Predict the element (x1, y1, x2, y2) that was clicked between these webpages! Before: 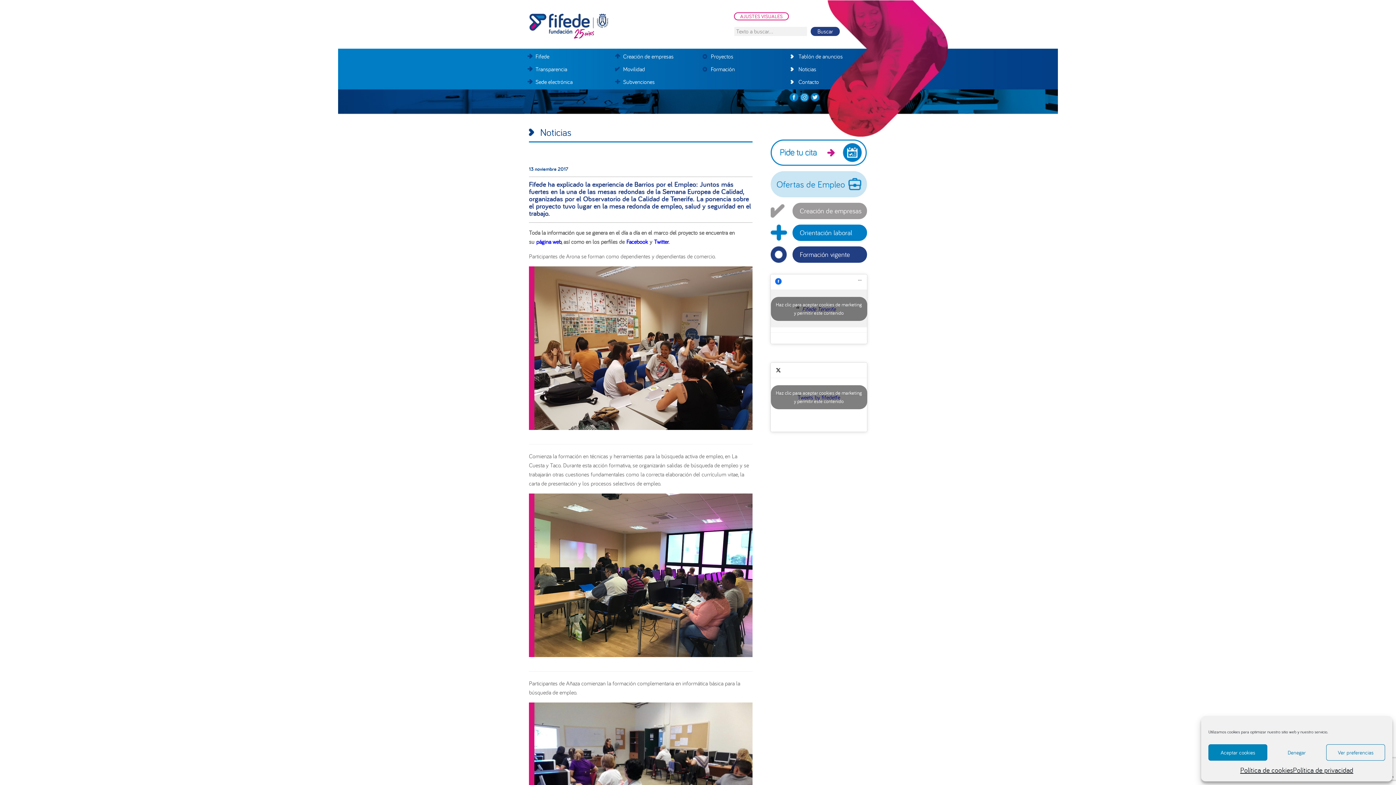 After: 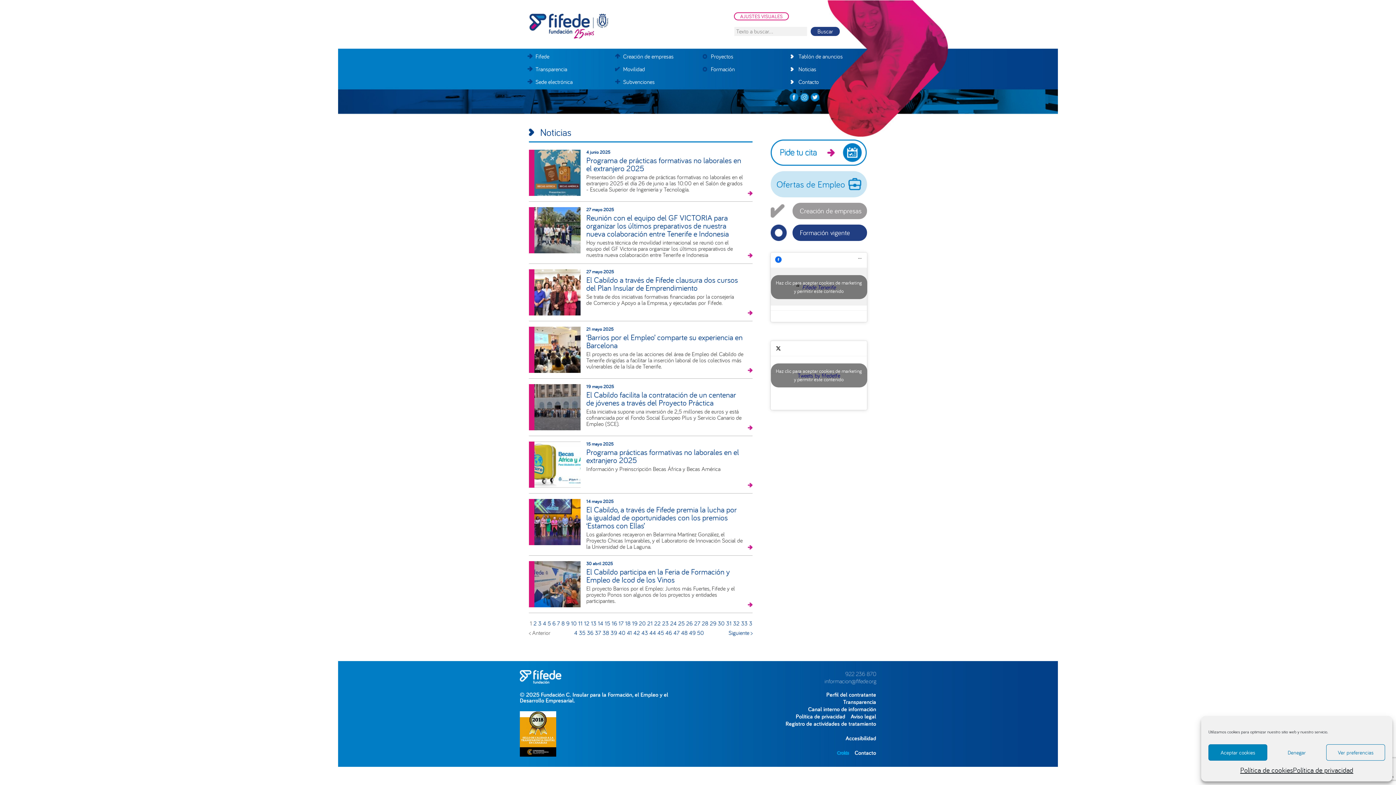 Action: label: Noticias bbox: (783, 61, 865, 76)